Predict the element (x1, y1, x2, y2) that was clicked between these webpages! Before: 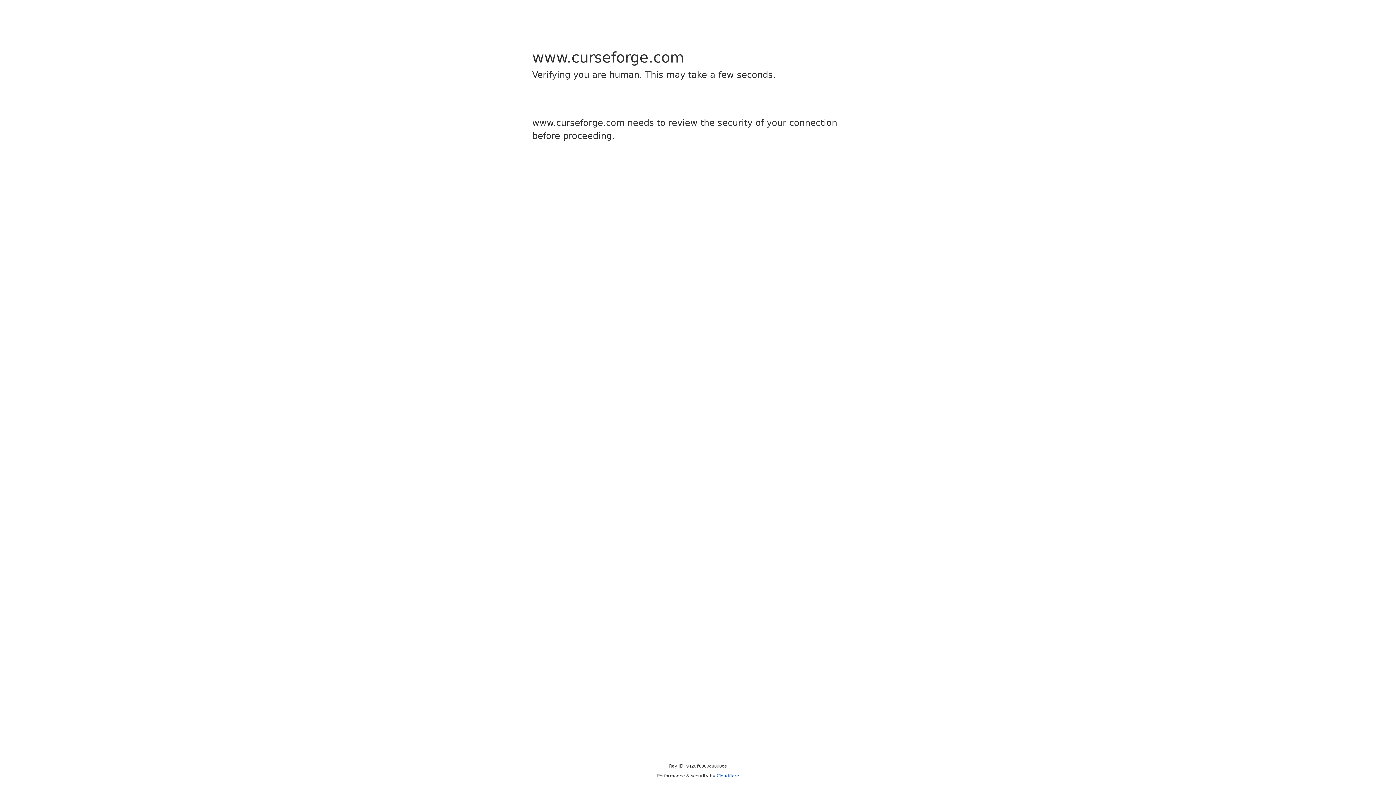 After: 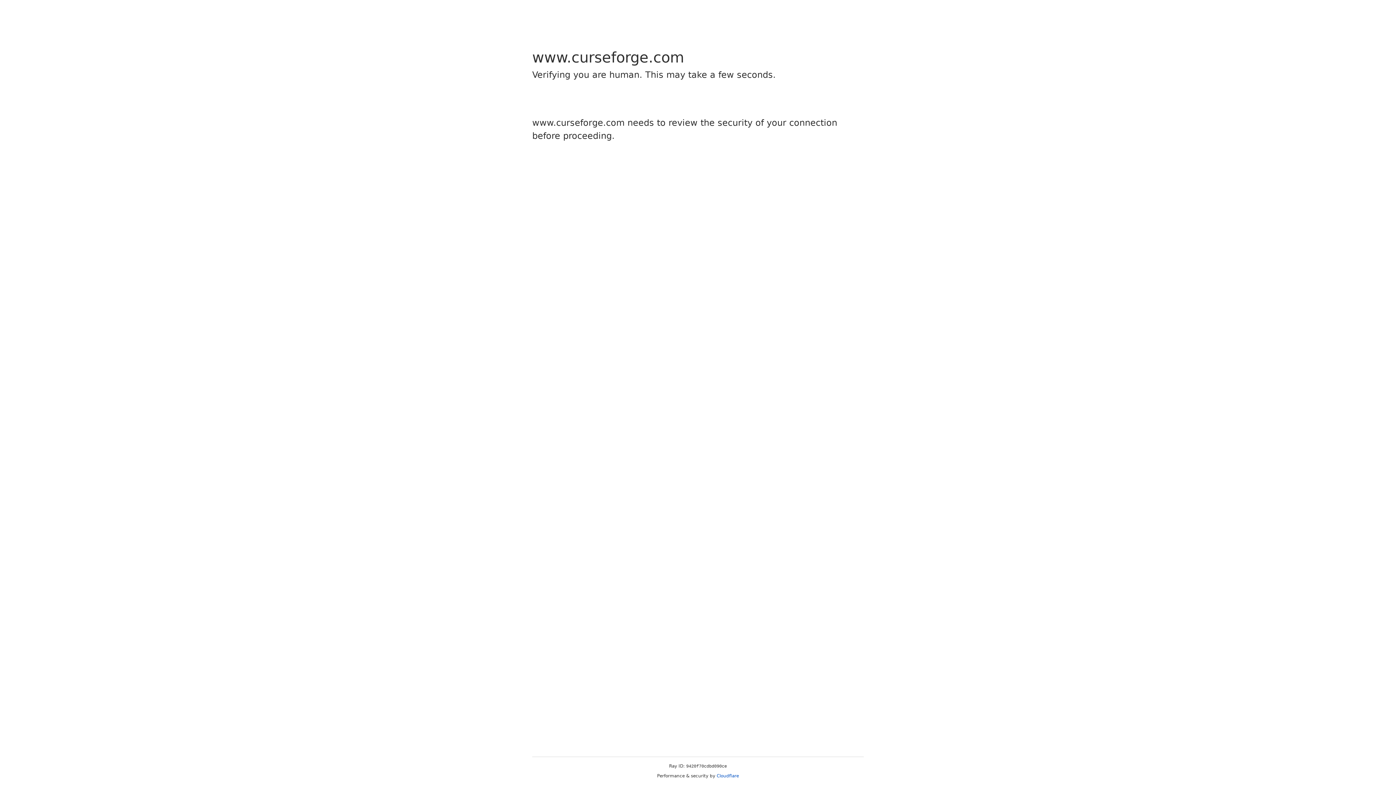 Action: bbox: (716, 773, 739, 778) label: Cloudflare